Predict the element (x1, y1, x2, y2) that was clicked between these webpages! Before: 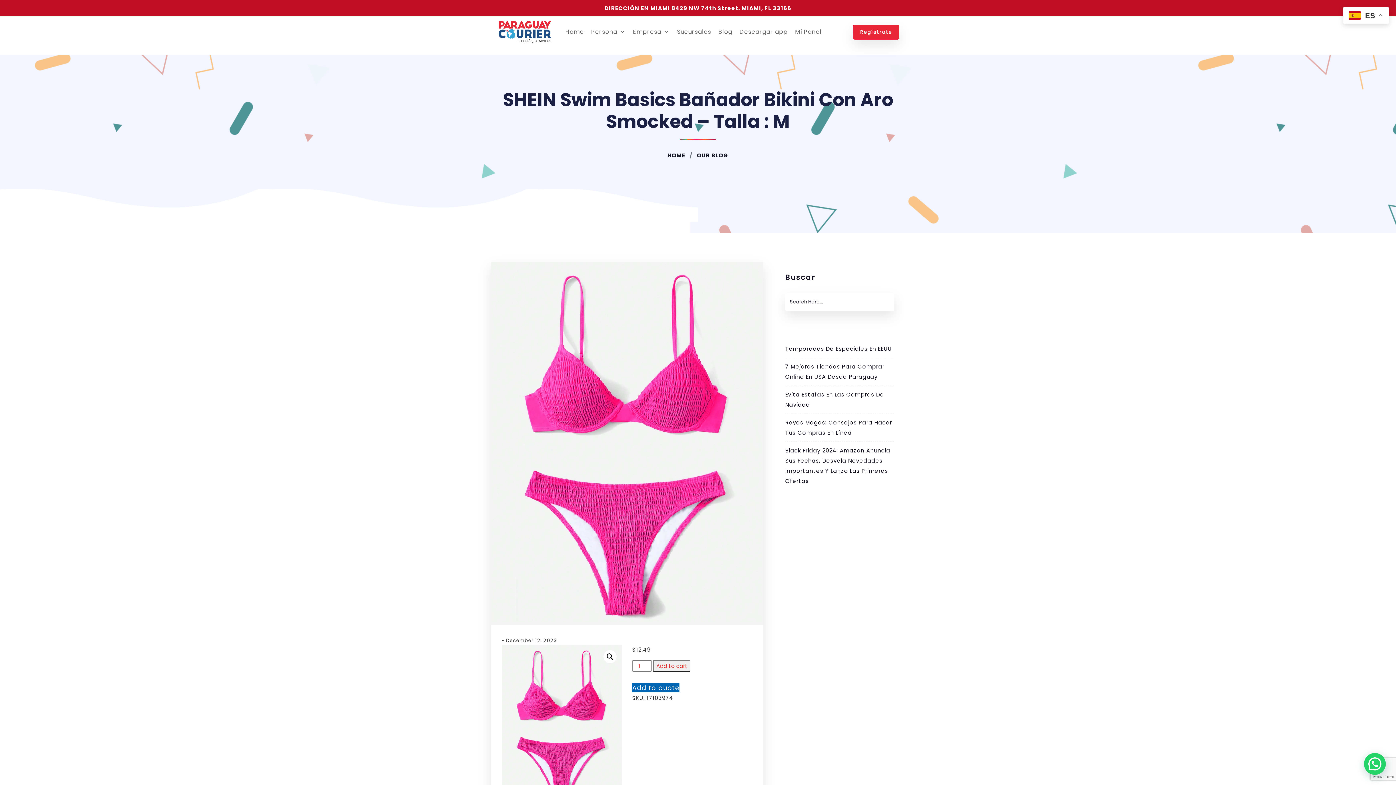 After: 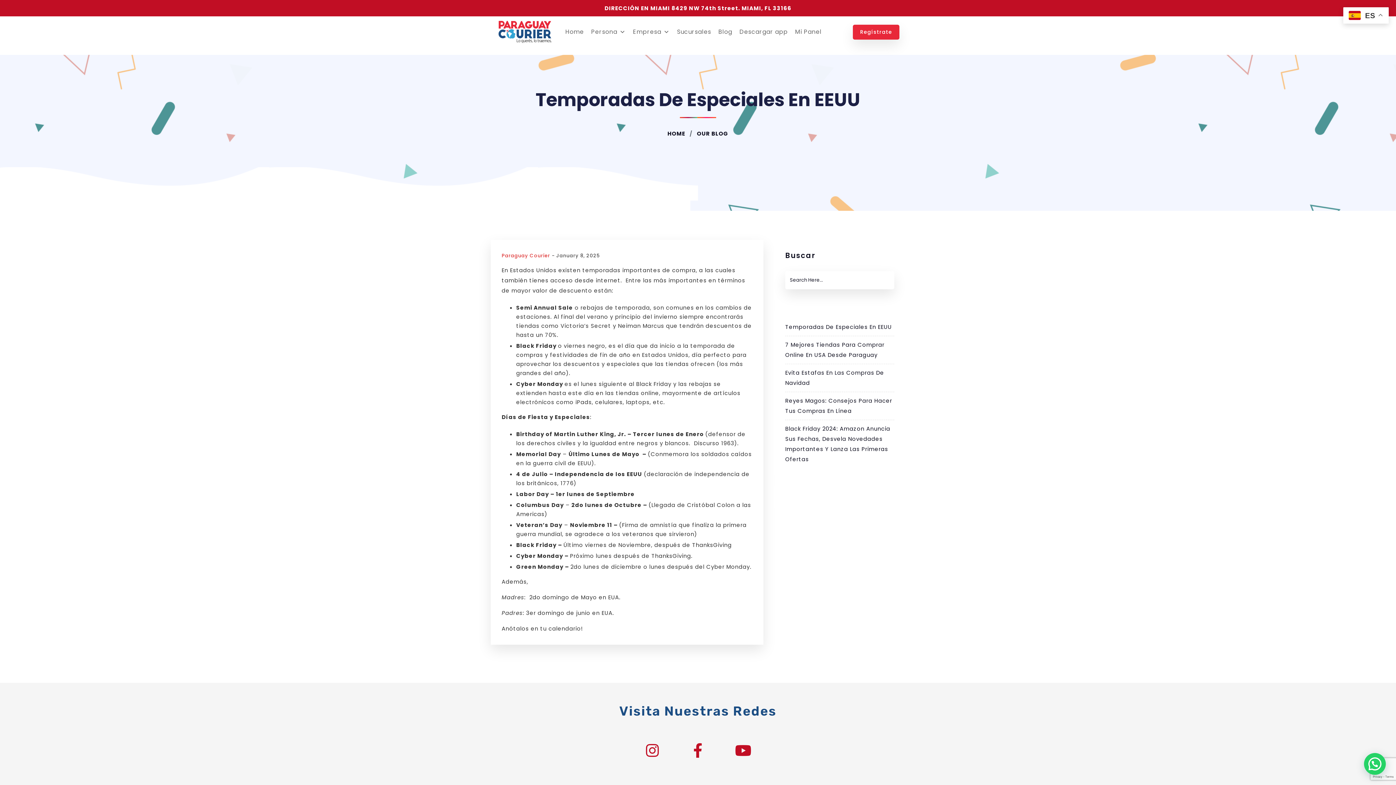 Action: bbox: (785, 345, 892, 352) label: Temporadas De Especiales En EEUU